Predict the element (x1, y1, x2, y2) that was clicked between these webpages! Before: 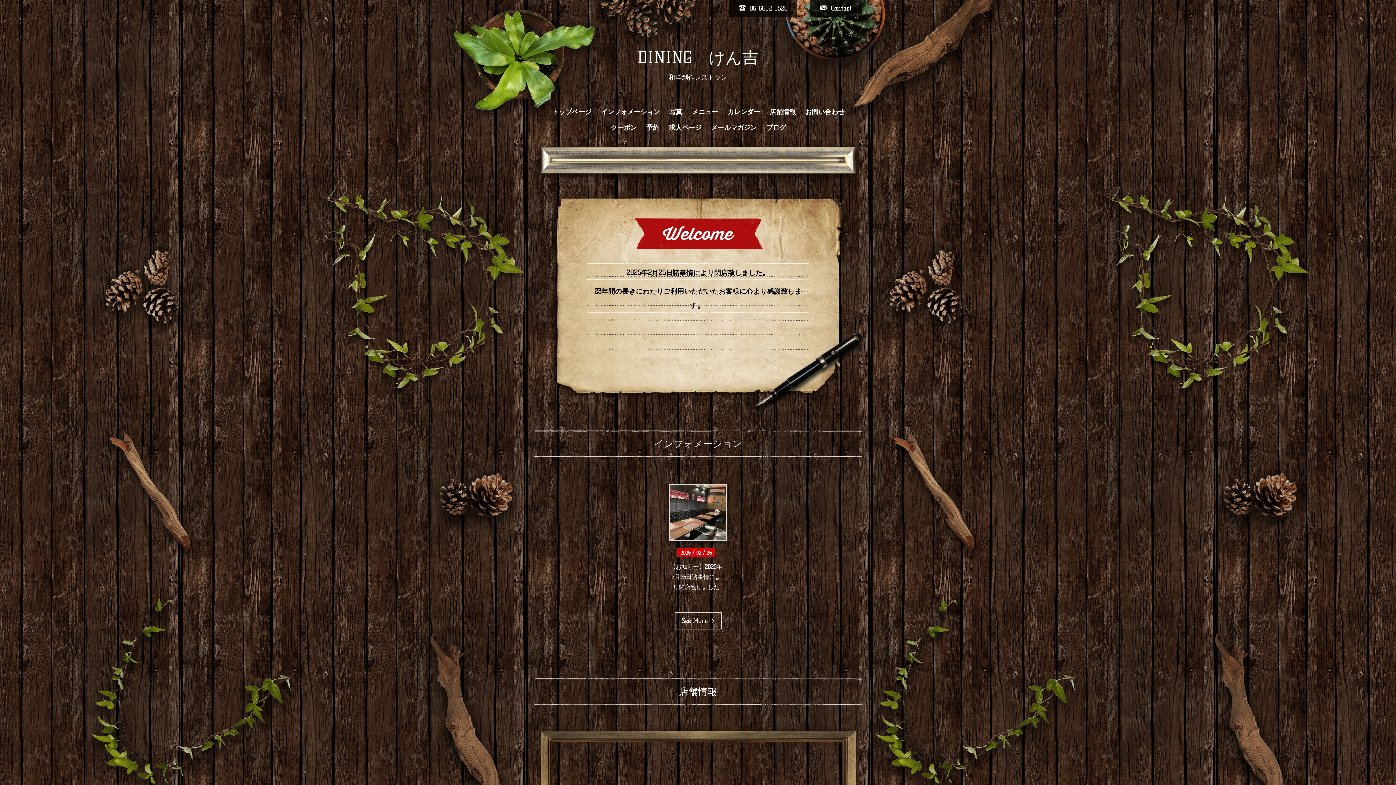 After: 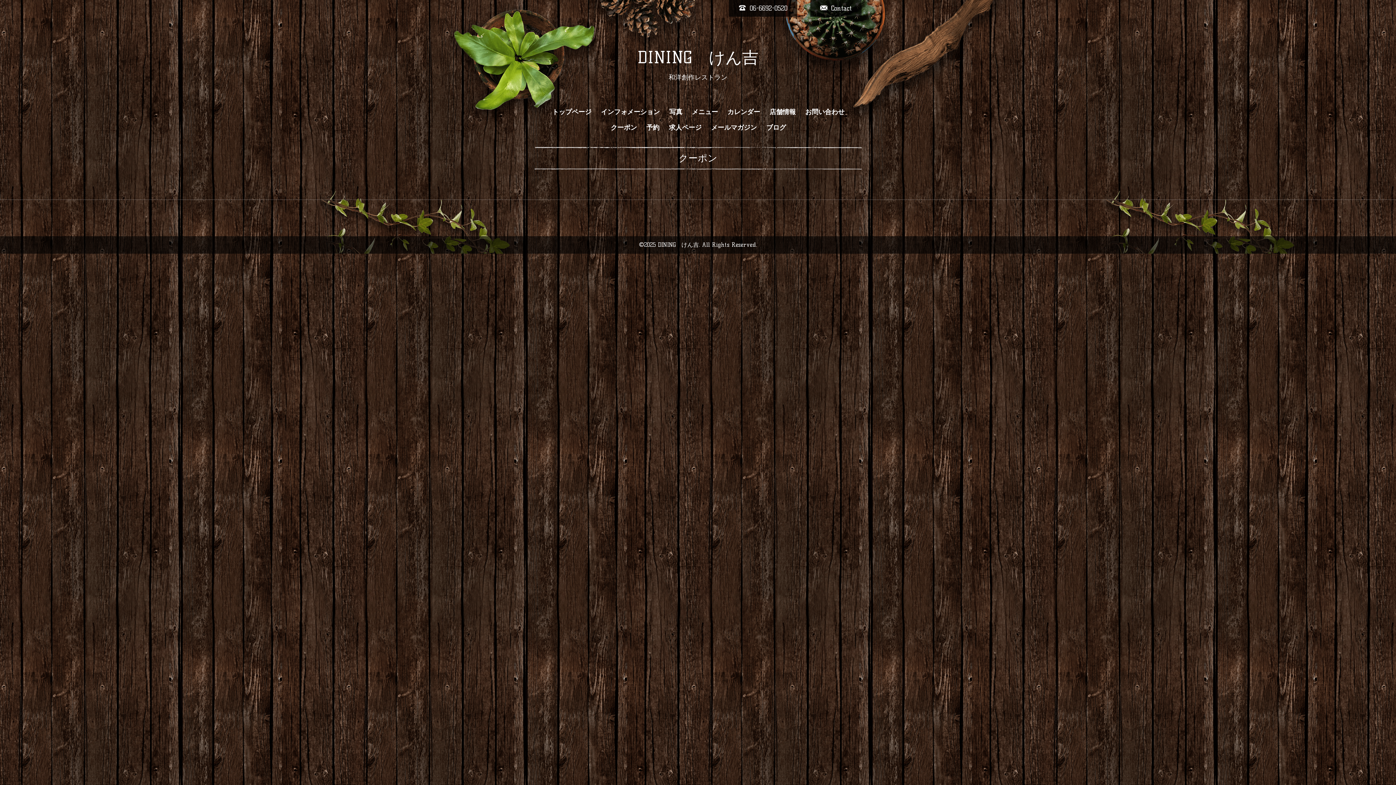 Action: label: クーポン bbox: (607, 119, 640, 135)